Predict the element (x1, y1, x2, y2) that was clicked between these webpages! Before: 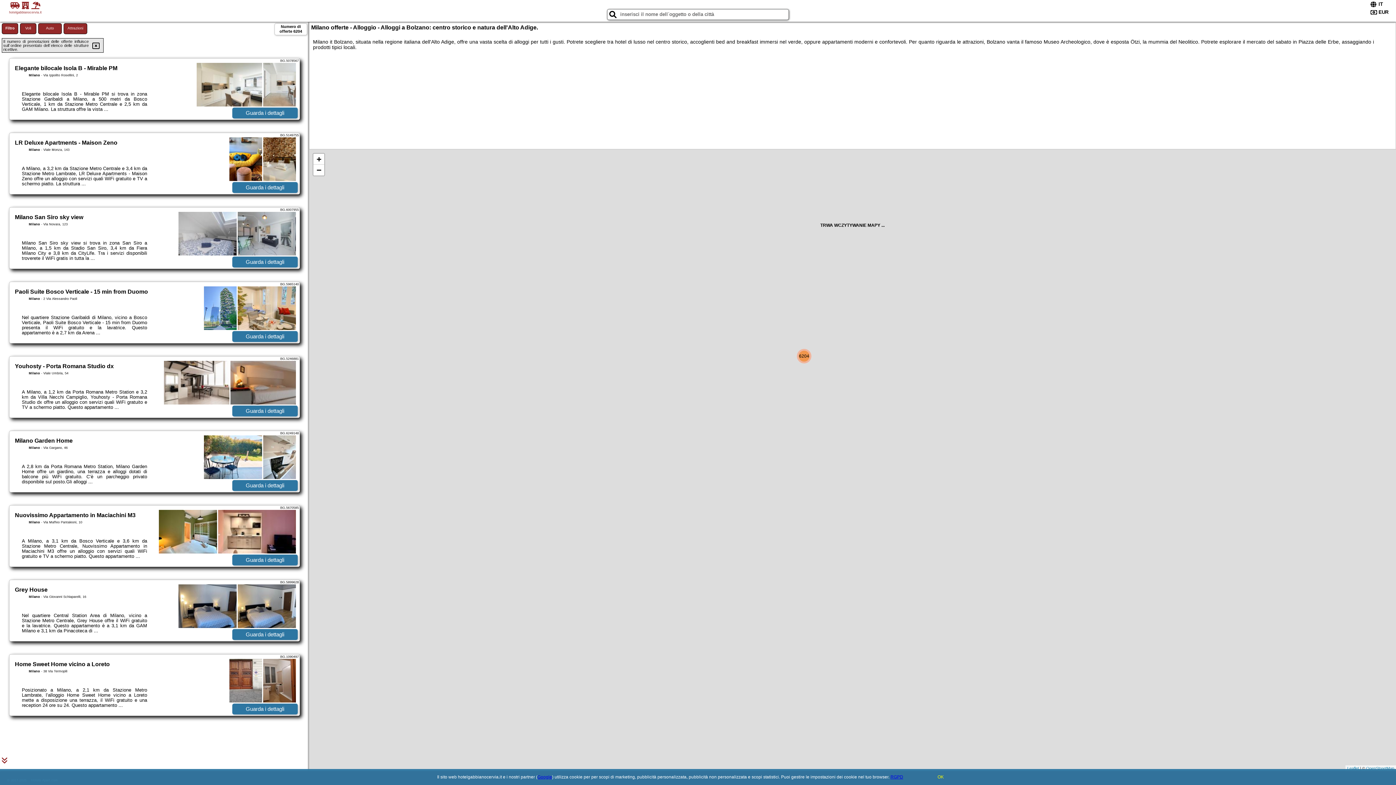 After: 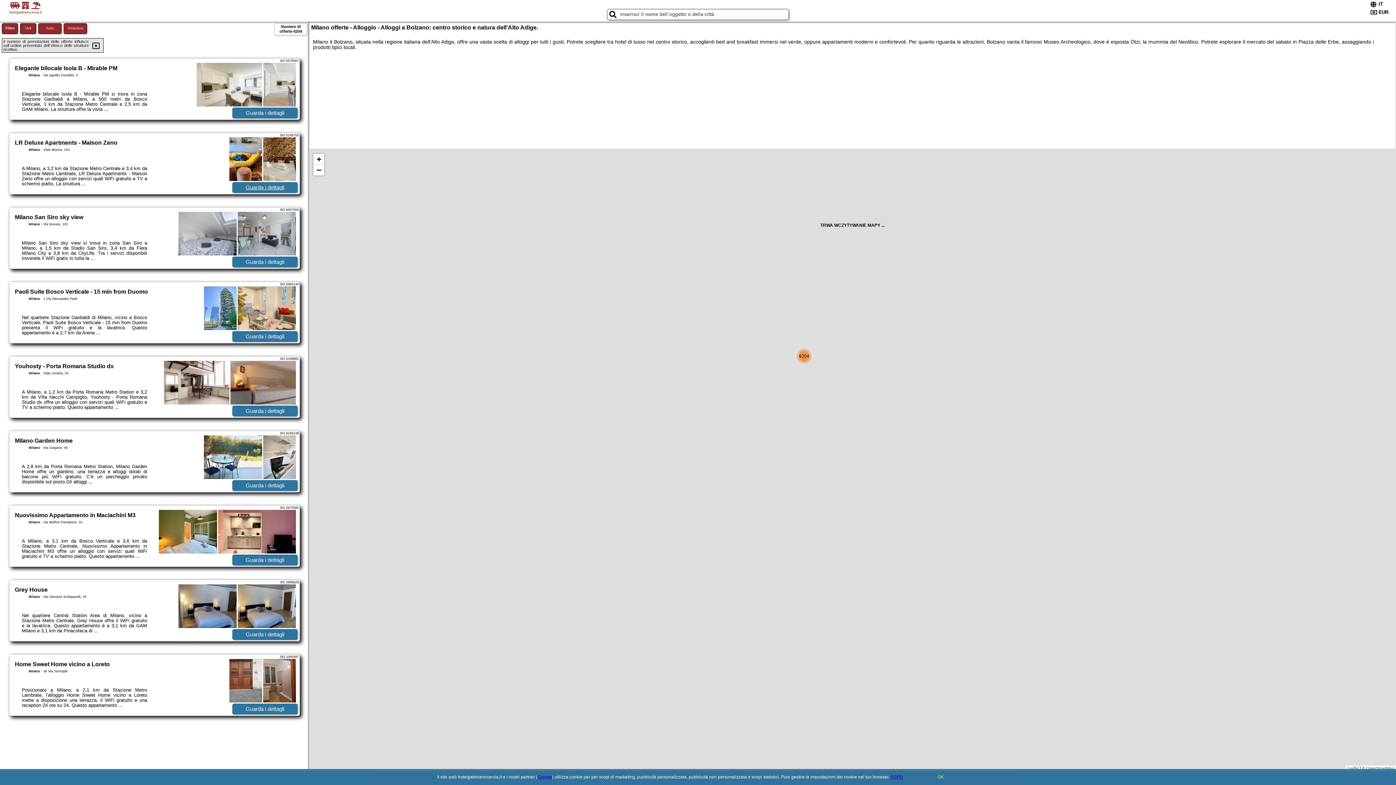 Action: bbox: (232, 182, 297, 193) label: Guarda i dettagli